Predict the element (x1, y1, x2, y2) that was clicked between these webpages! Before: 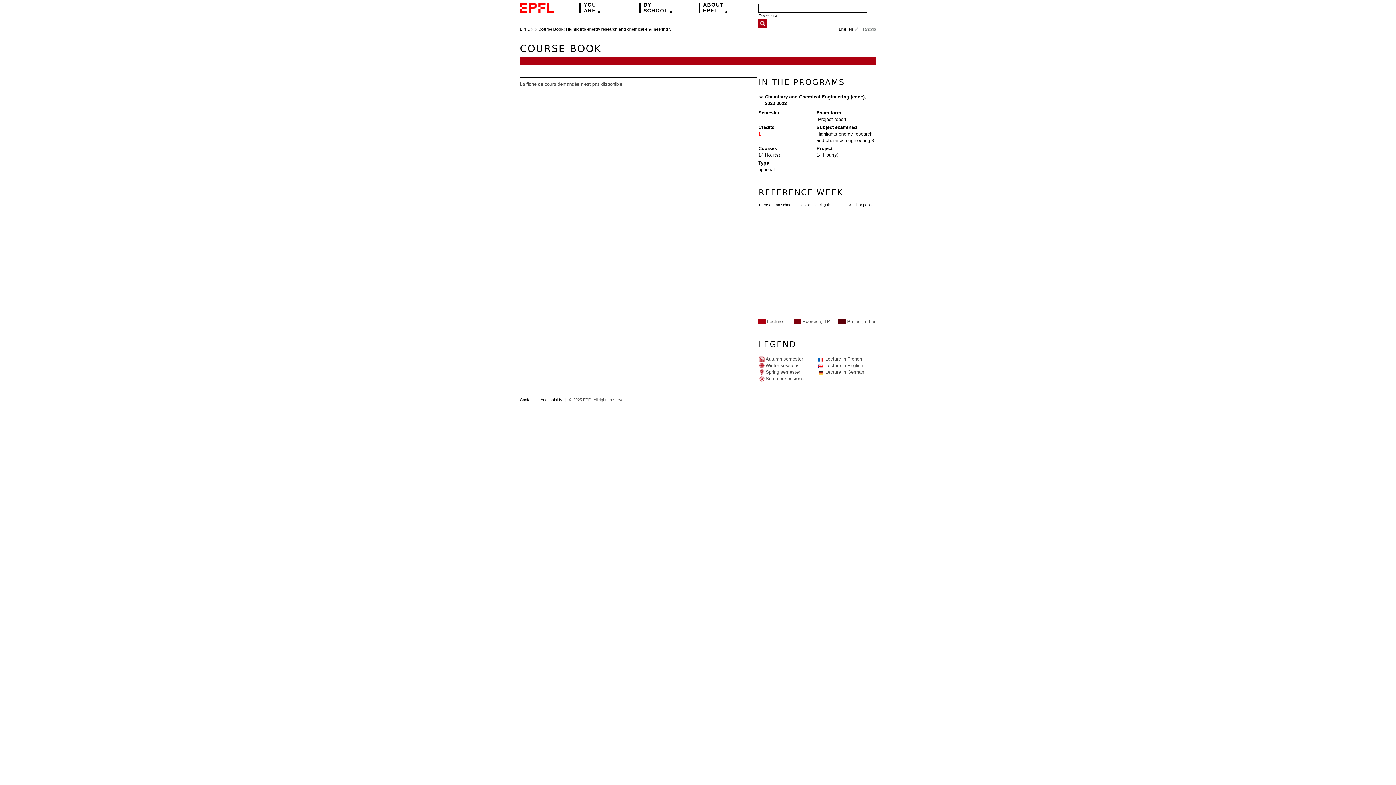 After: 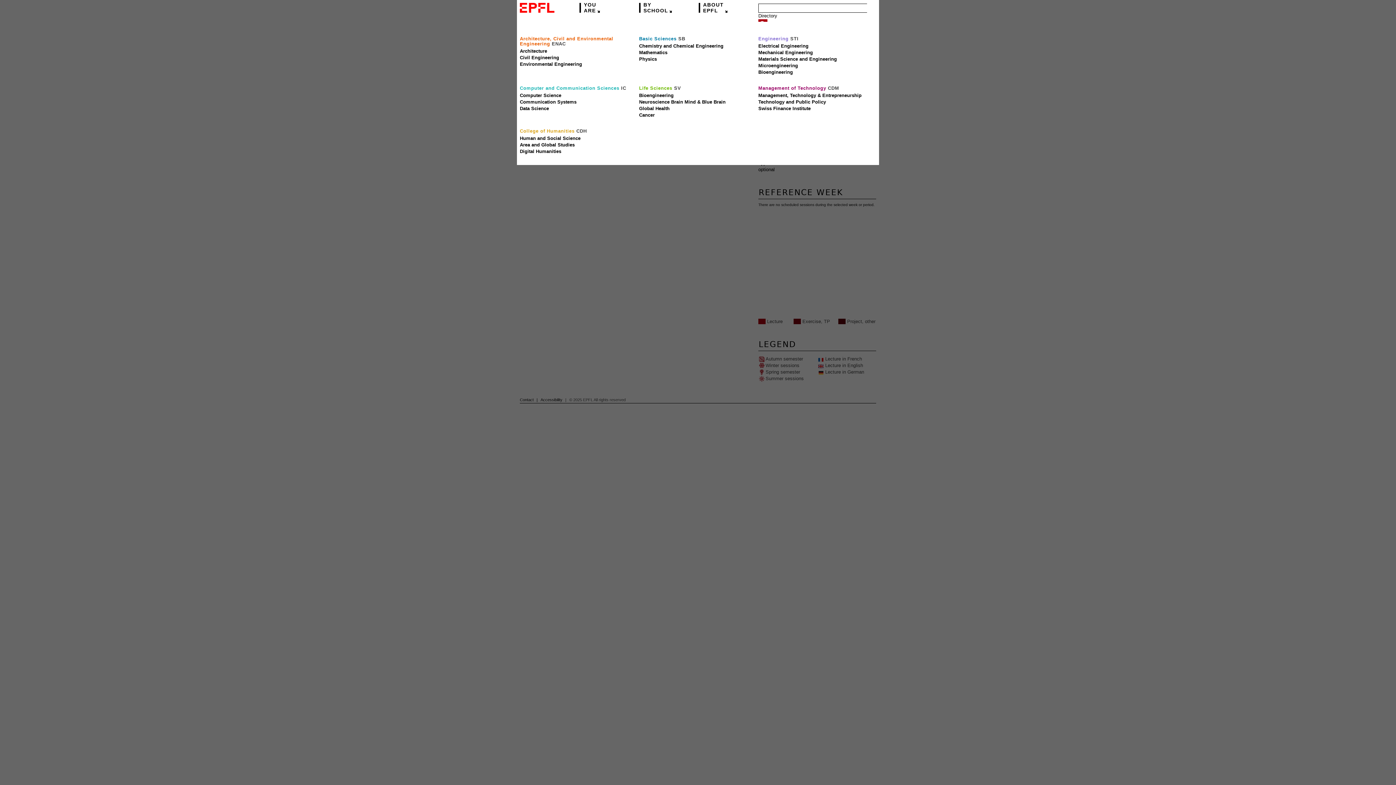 Action: bbox: (639, 2, 672, 12) label: BY
SCHOOL